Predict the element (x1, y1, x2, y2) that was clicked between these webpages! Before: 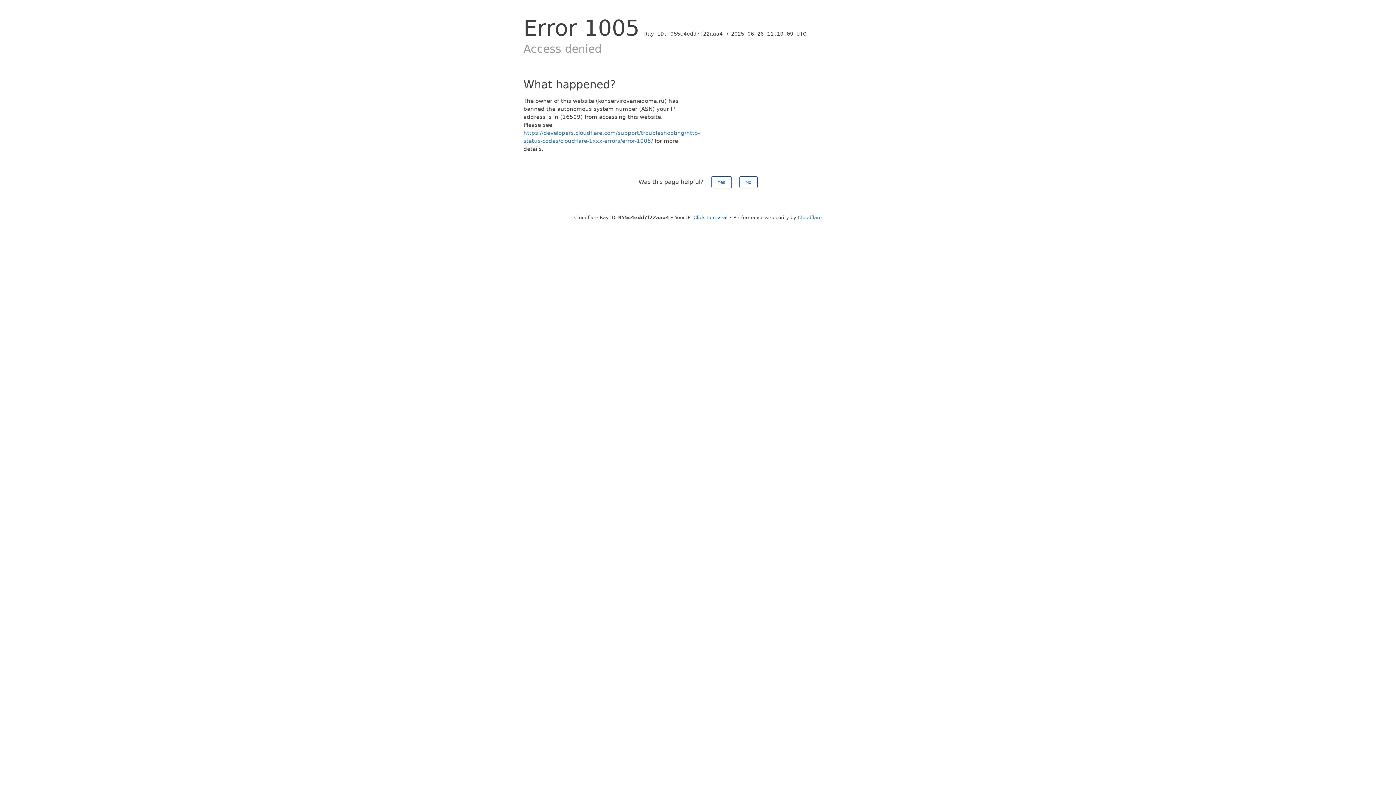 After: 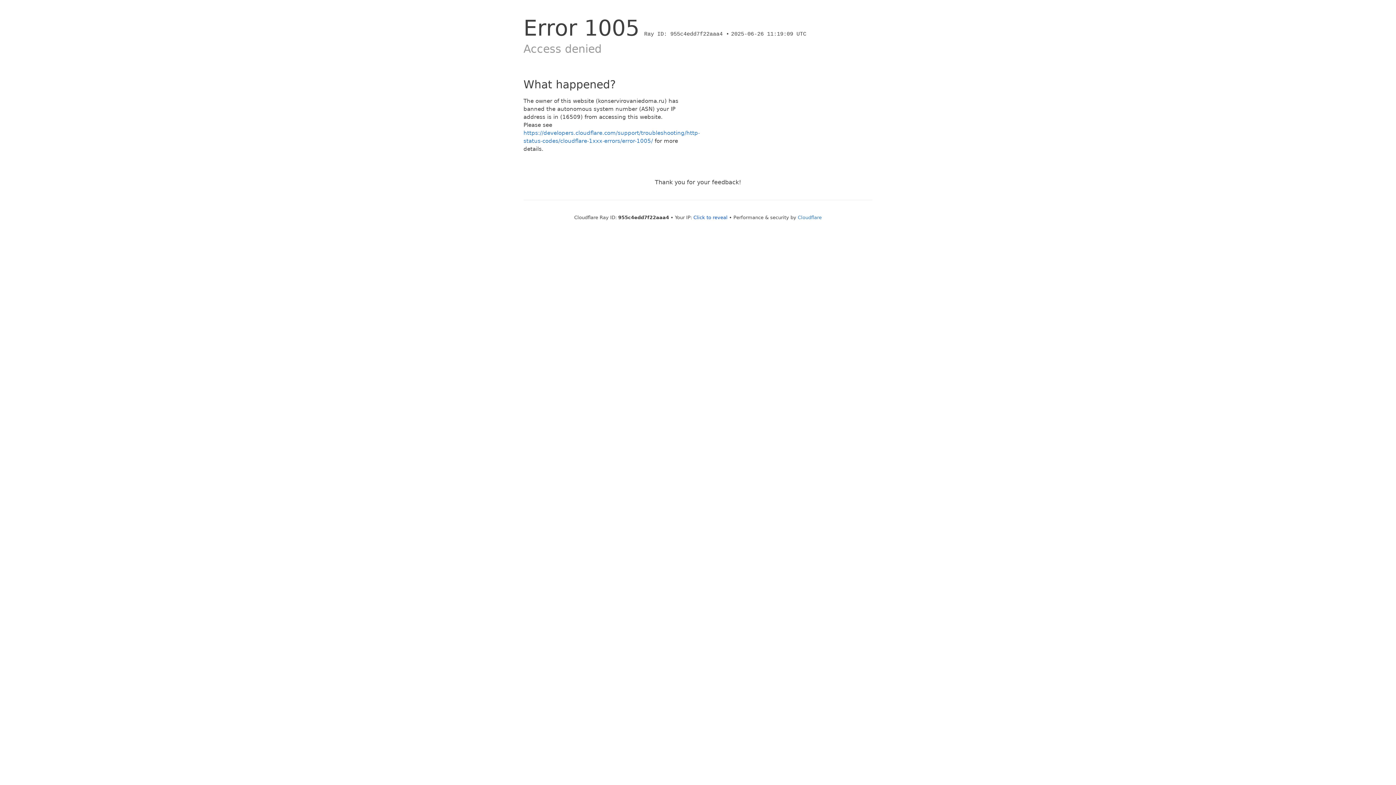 Action: bbox: (739, 176, 757, 188) label: No